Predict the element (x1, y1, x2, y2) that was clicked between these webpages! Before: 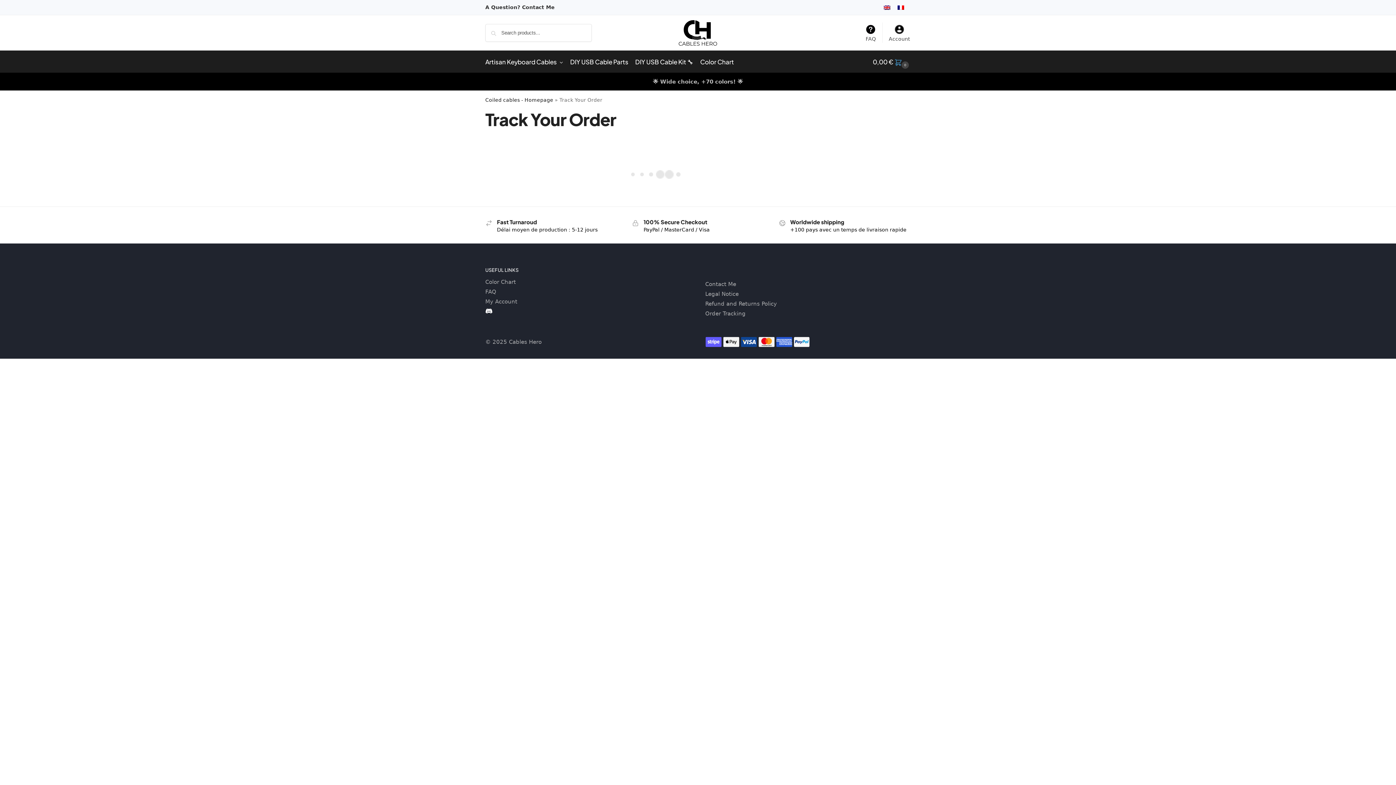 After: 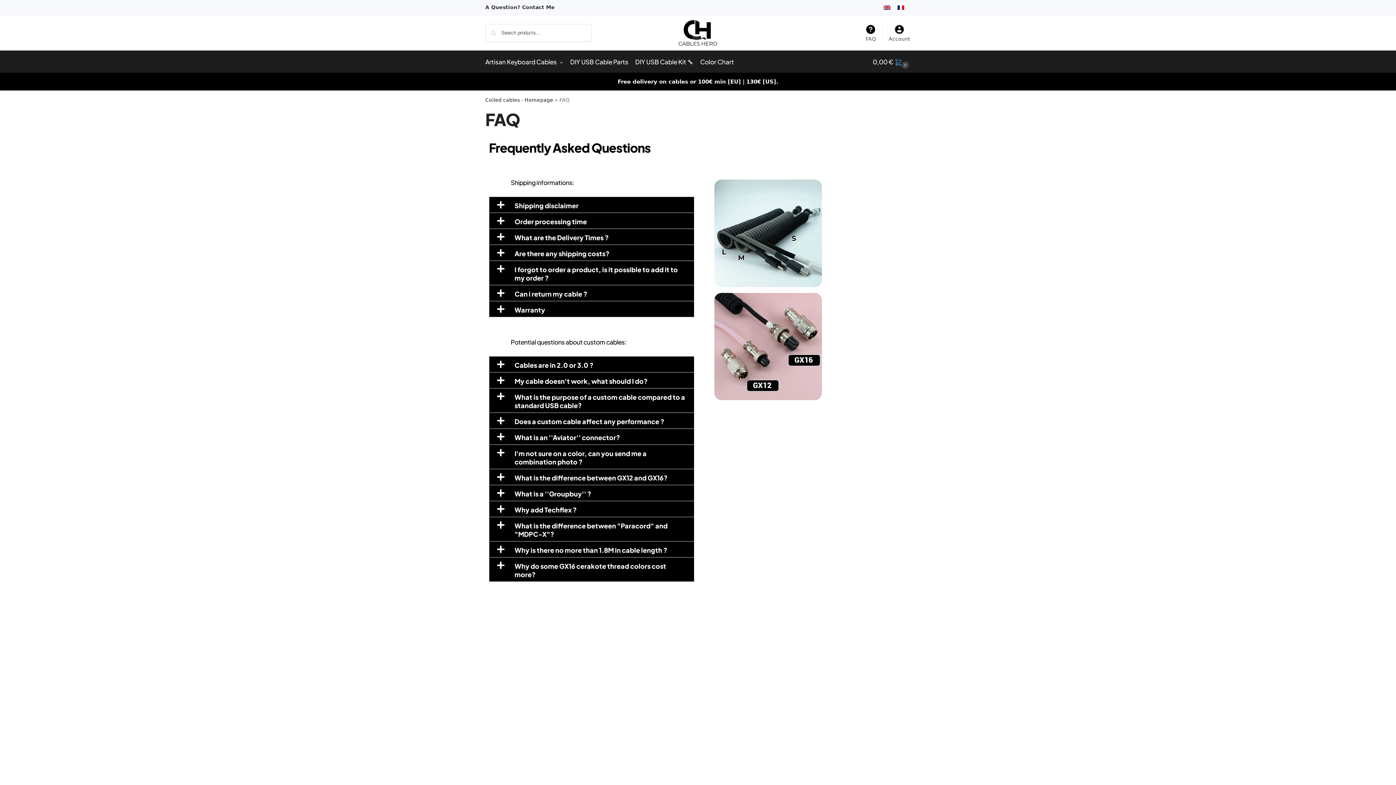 Action: label: FAQ bbox: (485, 288, 496, 295)